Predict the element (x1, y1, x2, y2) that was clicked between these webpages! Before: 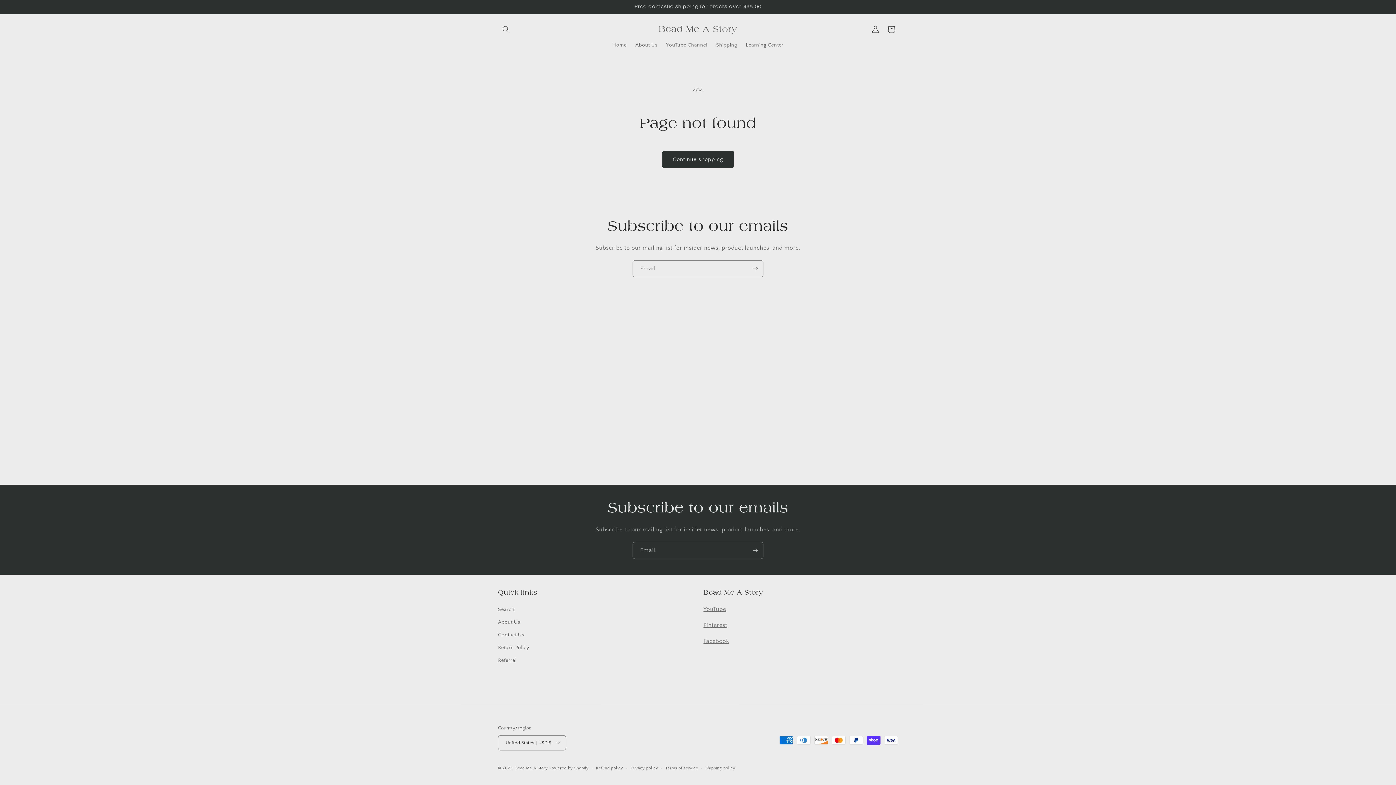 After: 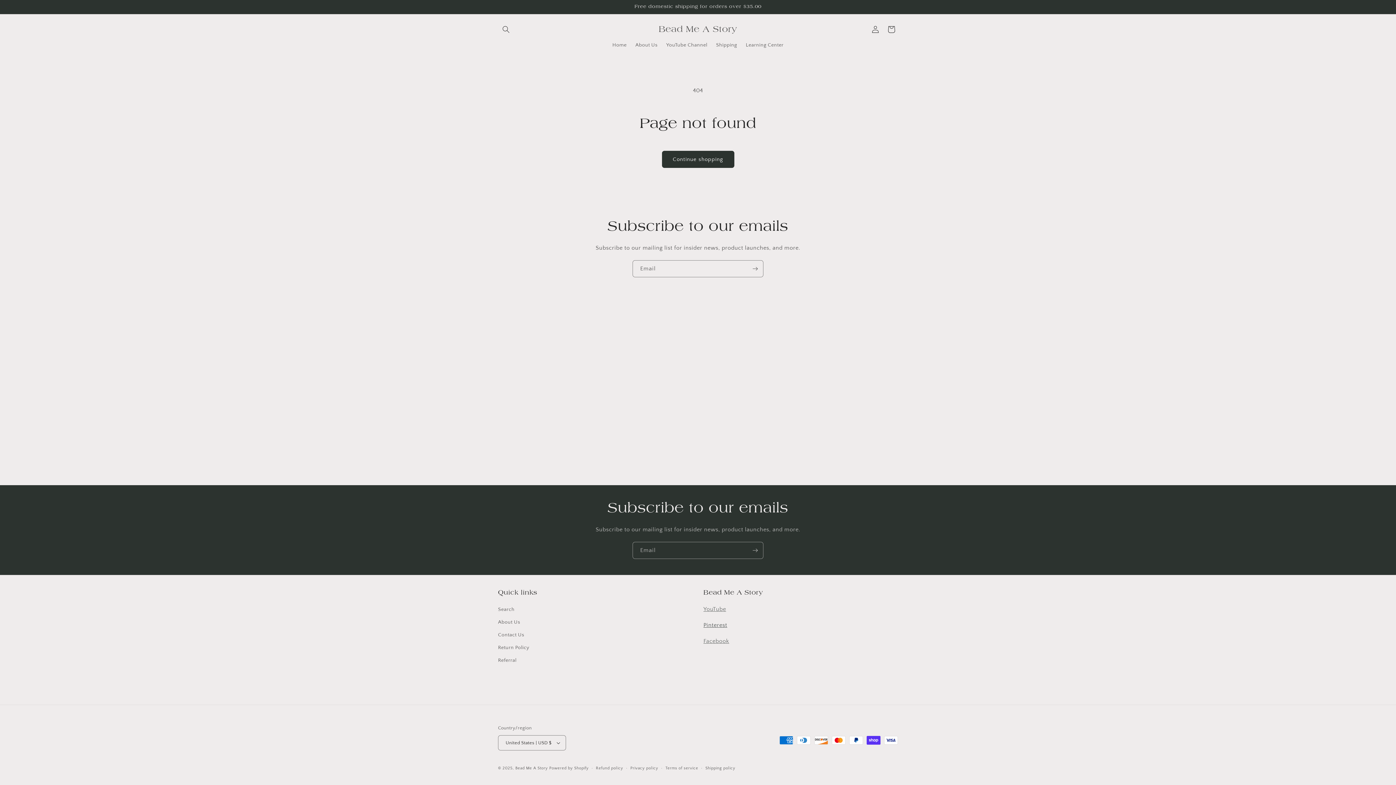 Action: label: Pinterest bbox: (703, 622, 727, 628)